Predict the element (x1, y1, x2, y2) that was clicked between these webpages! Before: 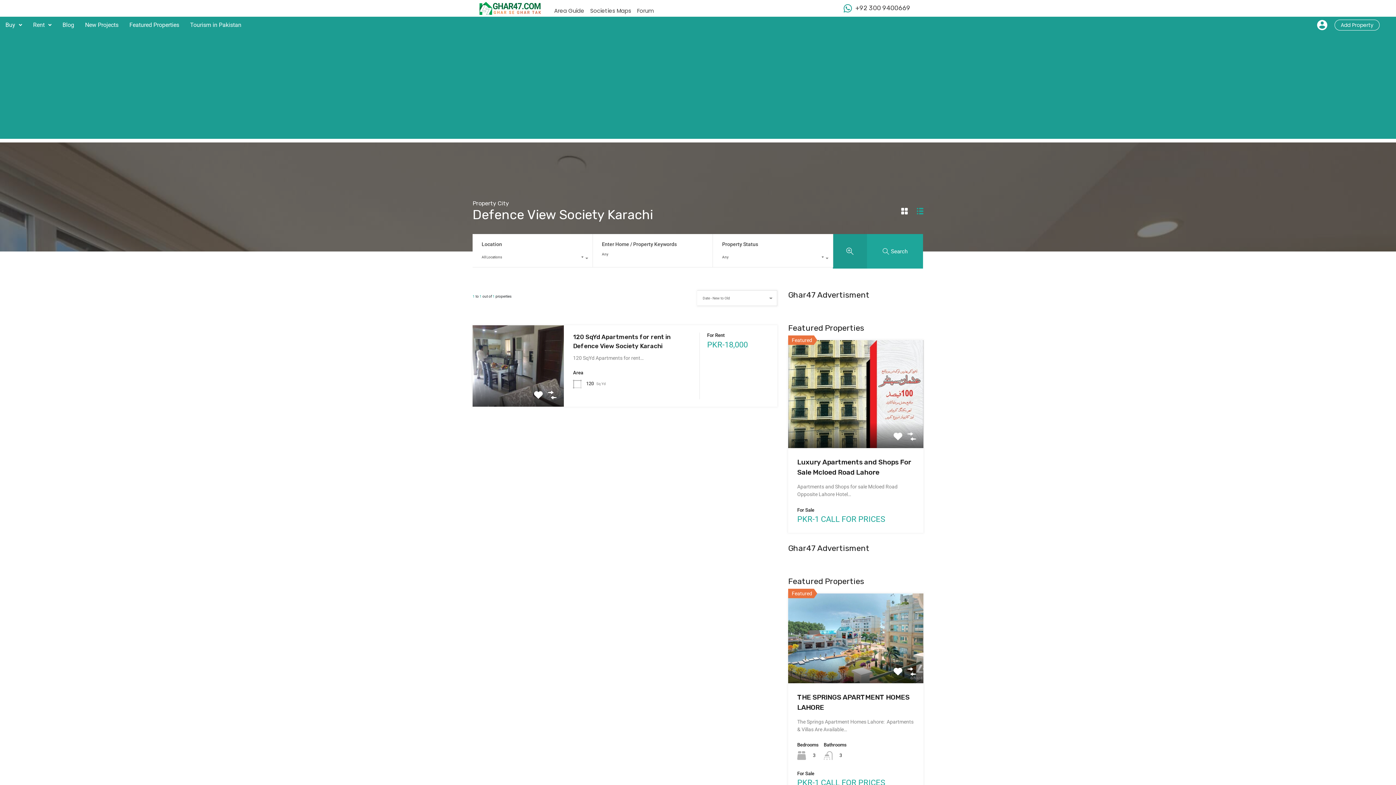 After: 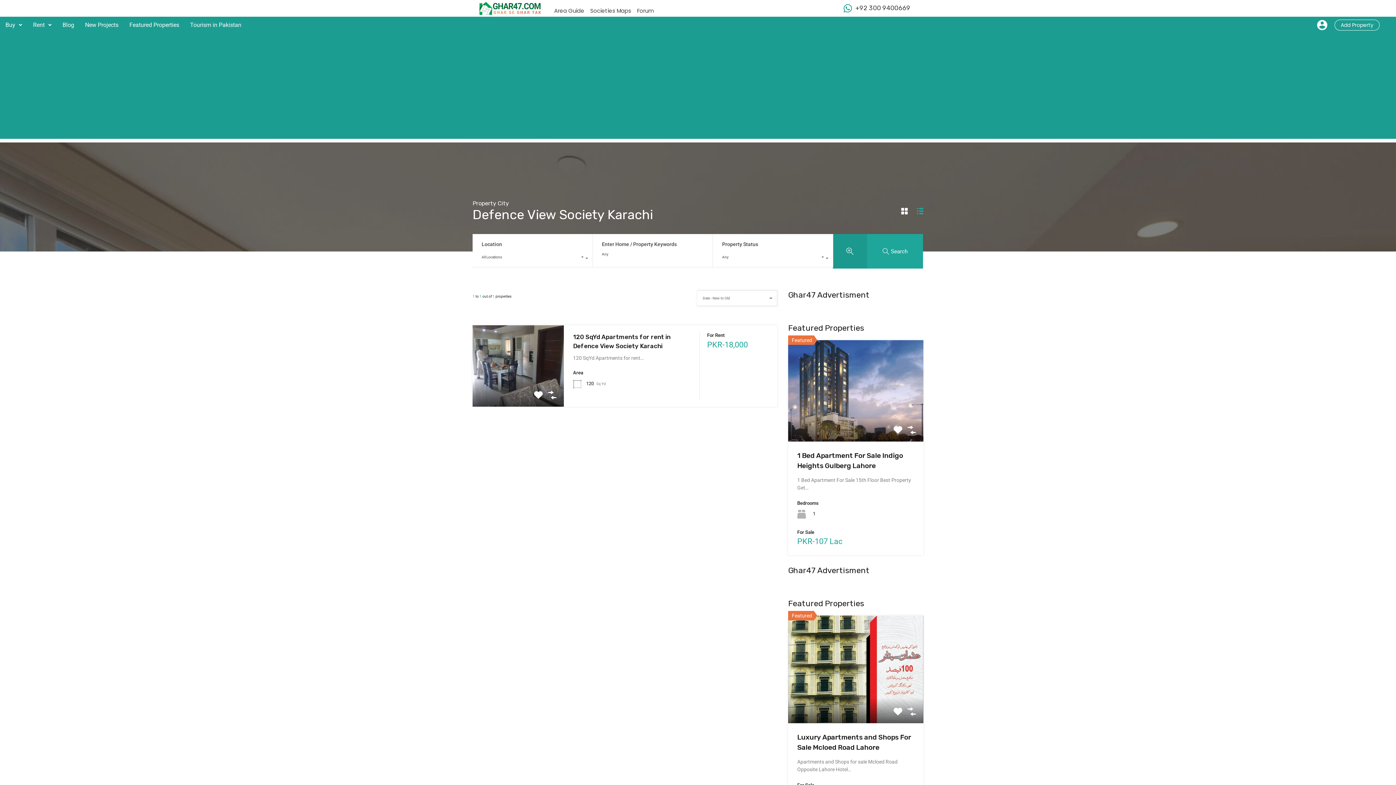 Action: bbox: (917, 207, 923, 214)